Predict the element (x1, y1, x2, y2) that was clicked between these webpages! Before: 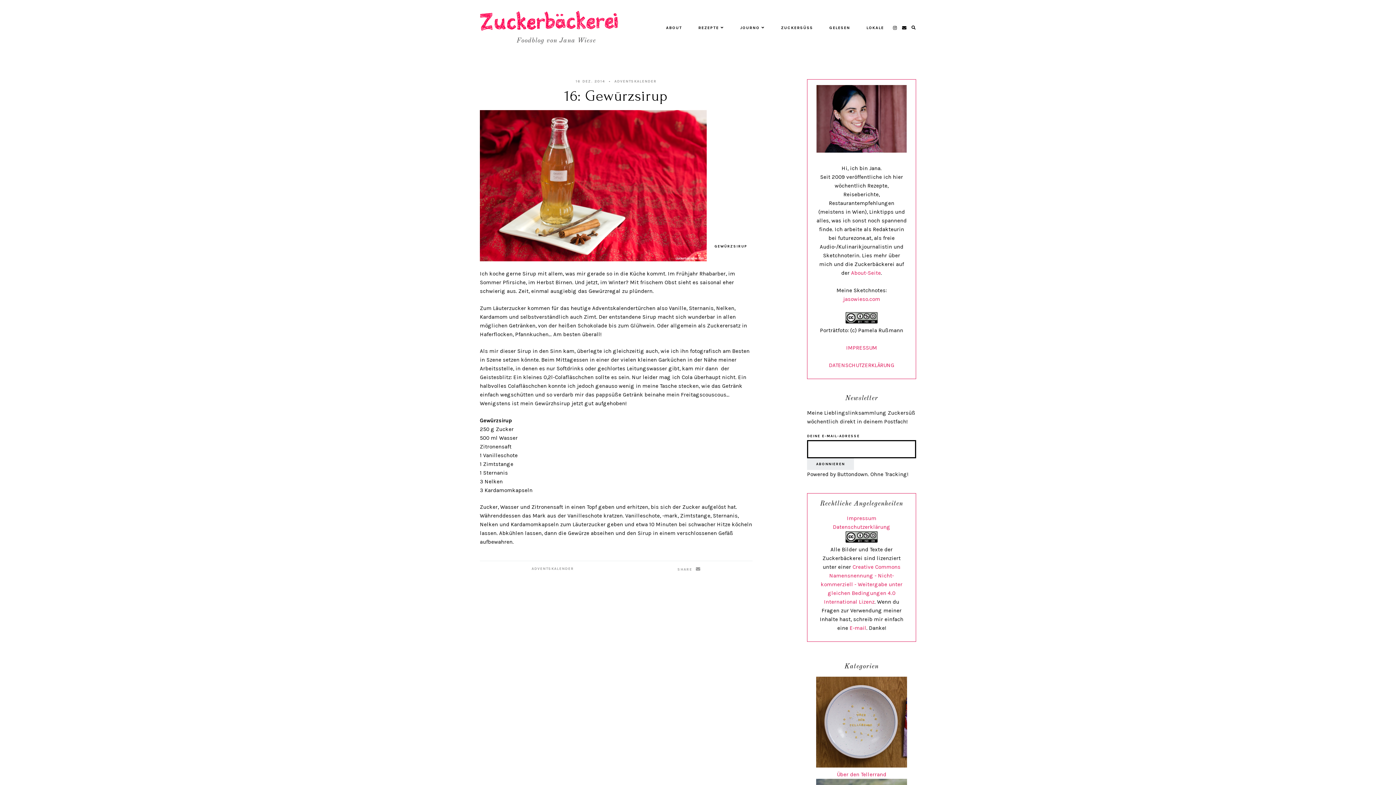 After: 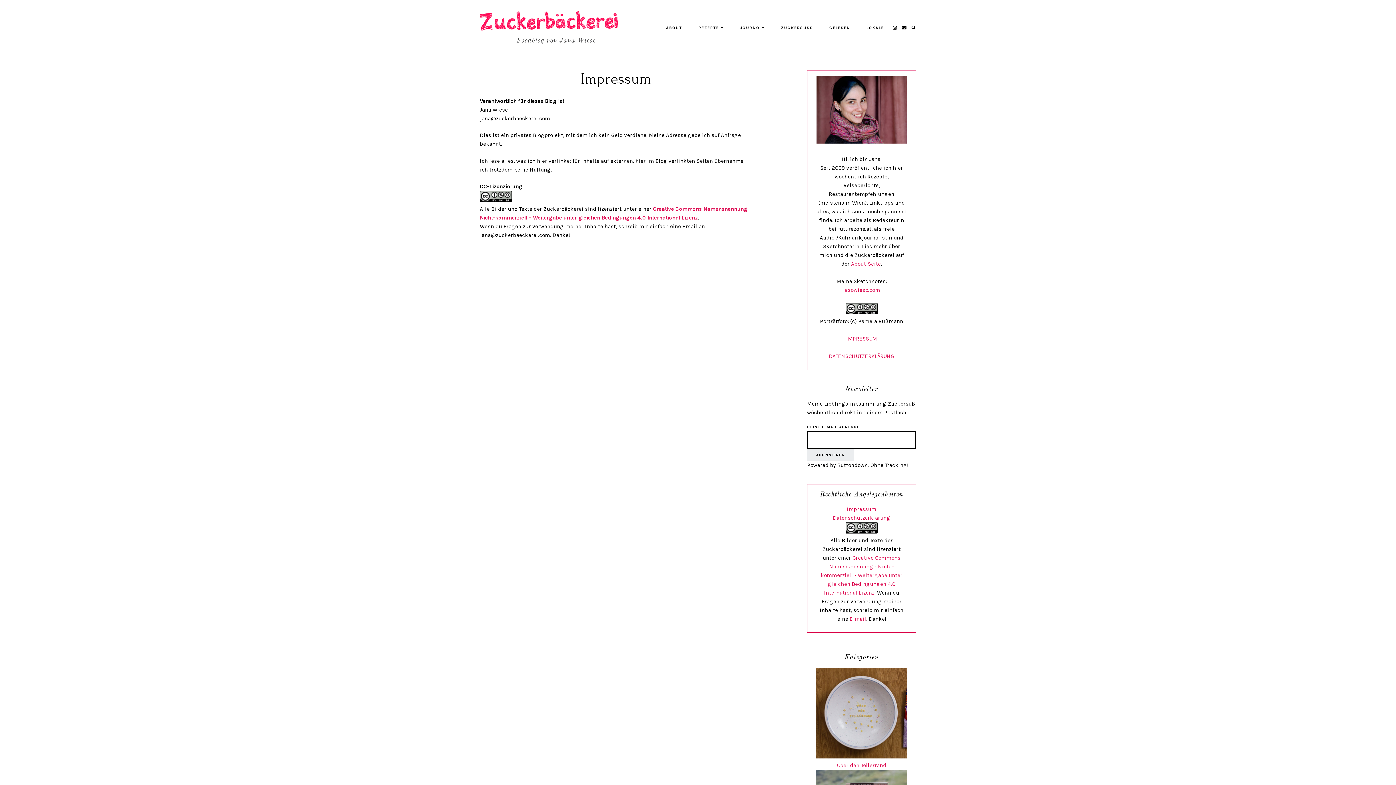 Action: bbox: (846, 344, 877, 351) label: IMPRESSUM